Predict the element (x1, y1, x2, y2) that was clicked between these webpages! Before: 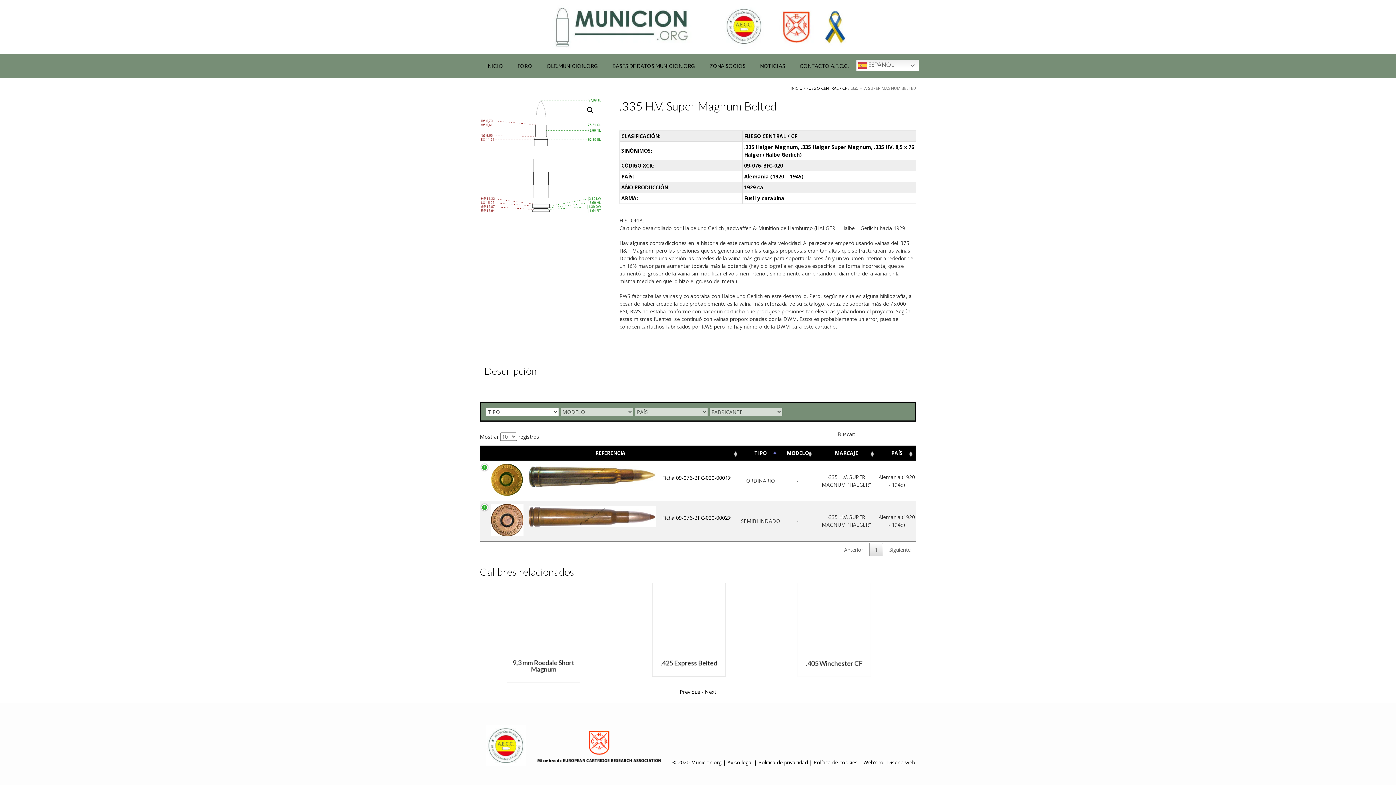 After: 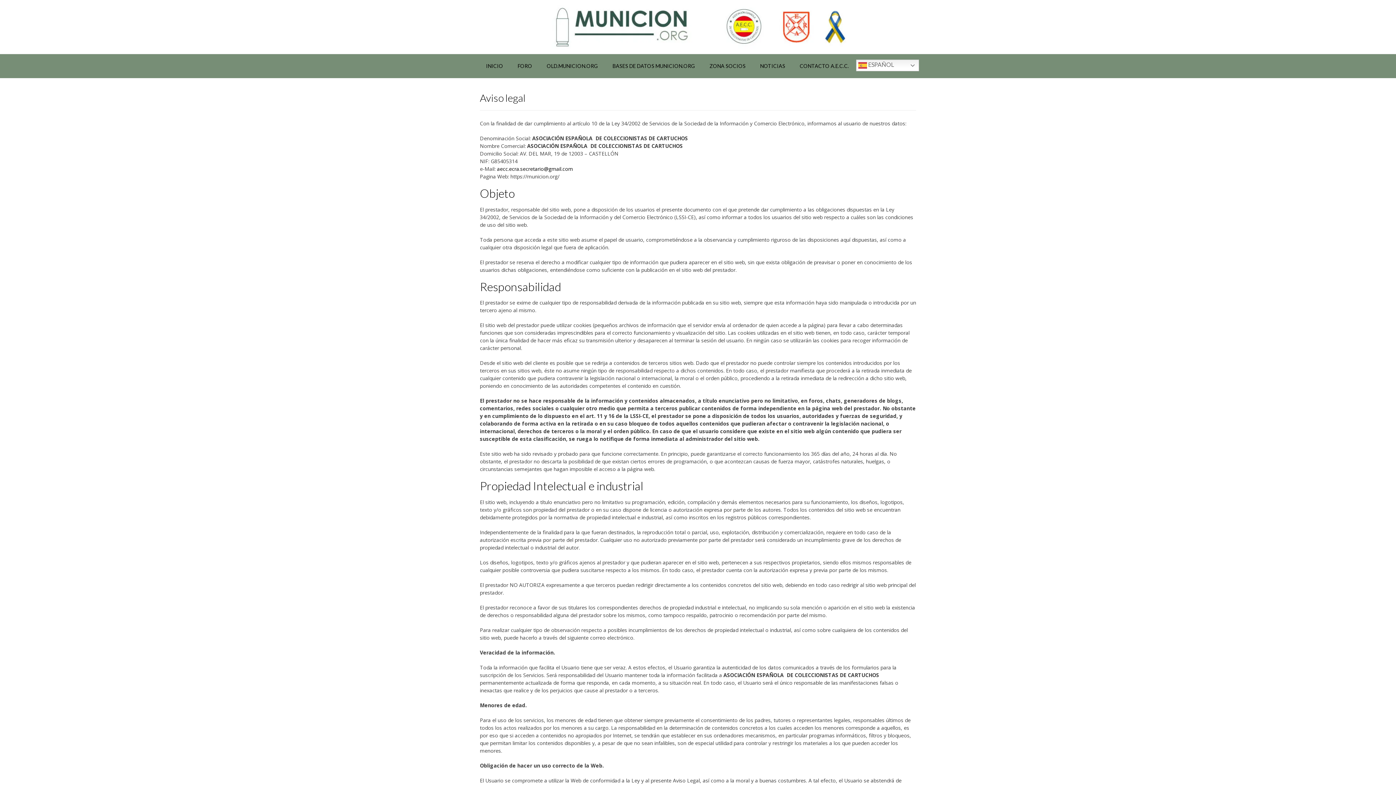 Action: label: Aviso legal bbox: (727, 759, 752, 766)